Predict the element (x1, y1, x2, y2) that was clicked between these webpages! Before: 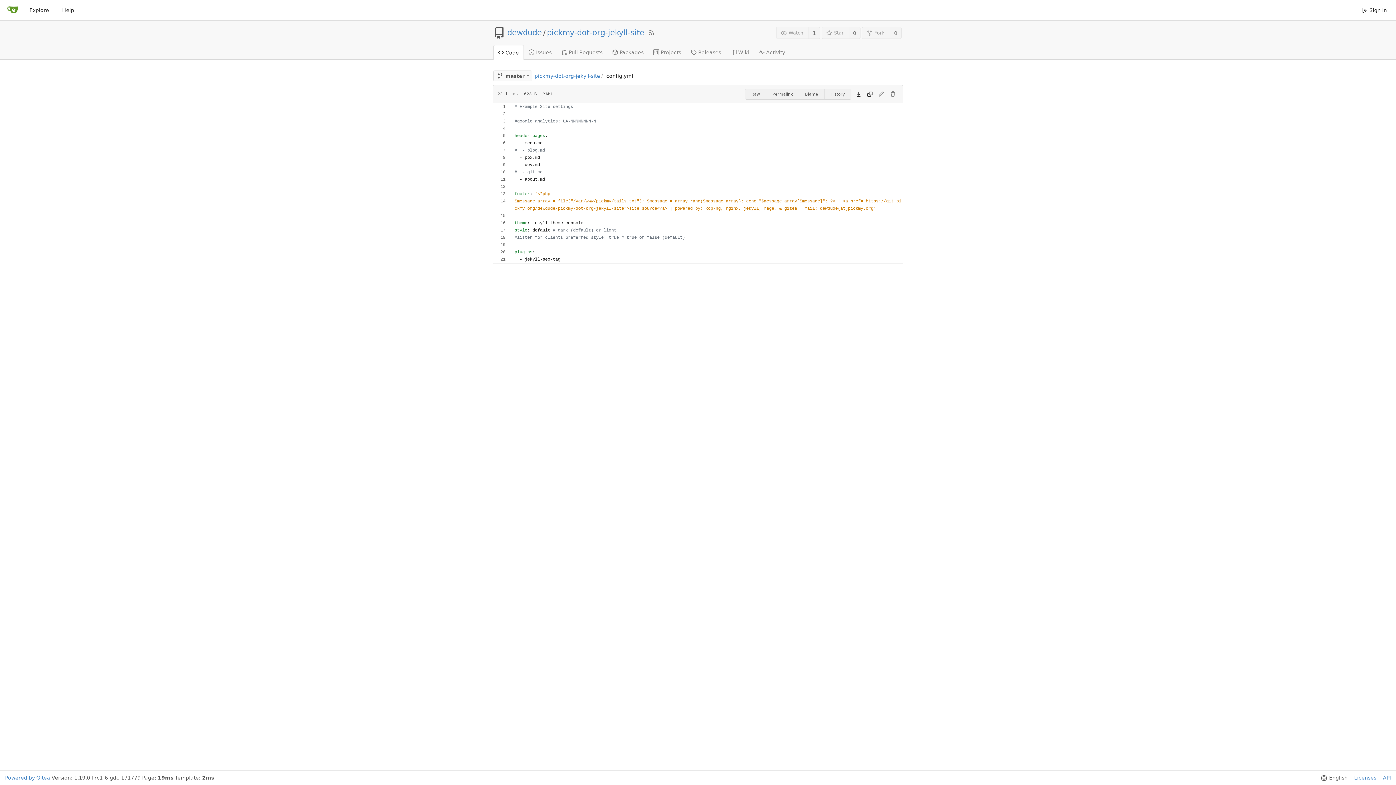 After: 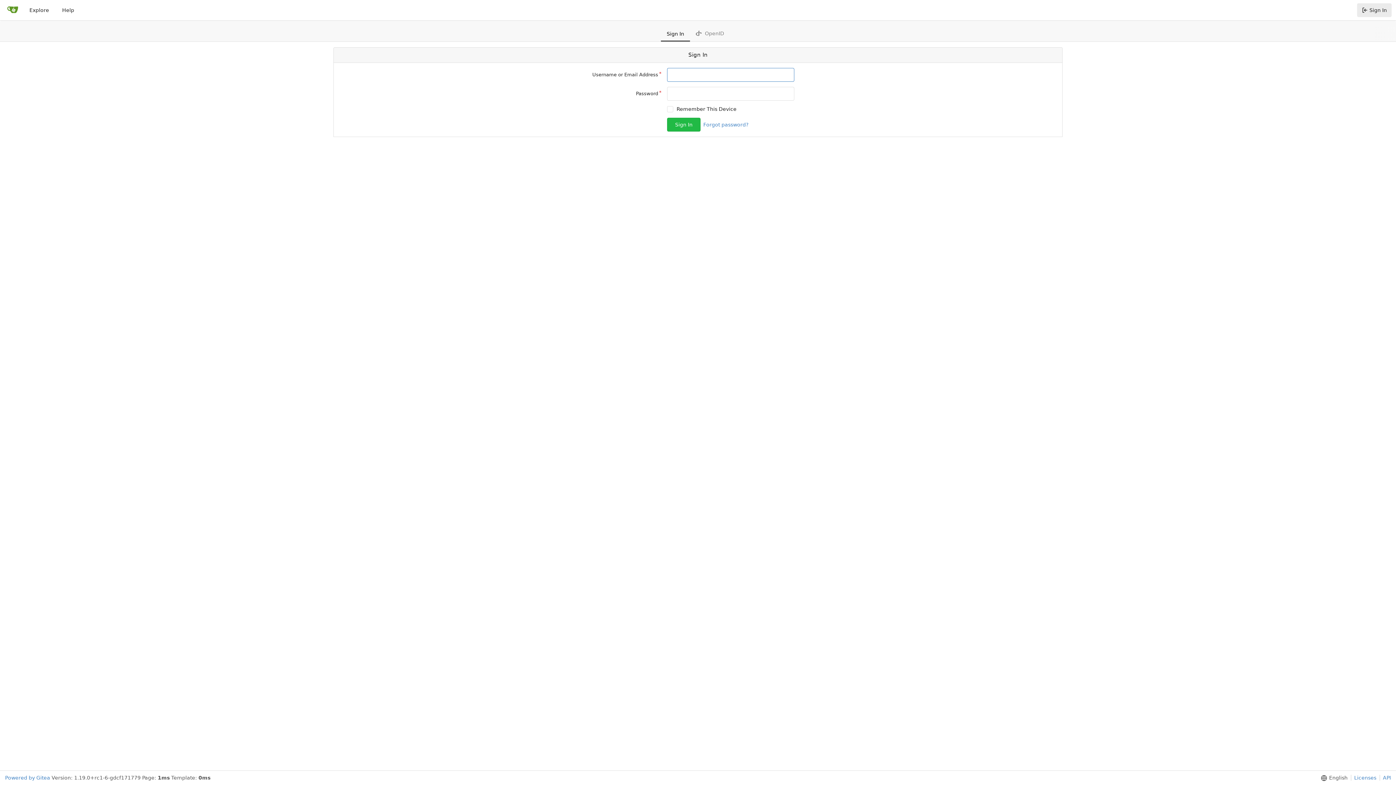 Action: bbox: (1357, 3, 1392, 17) label: Sign In